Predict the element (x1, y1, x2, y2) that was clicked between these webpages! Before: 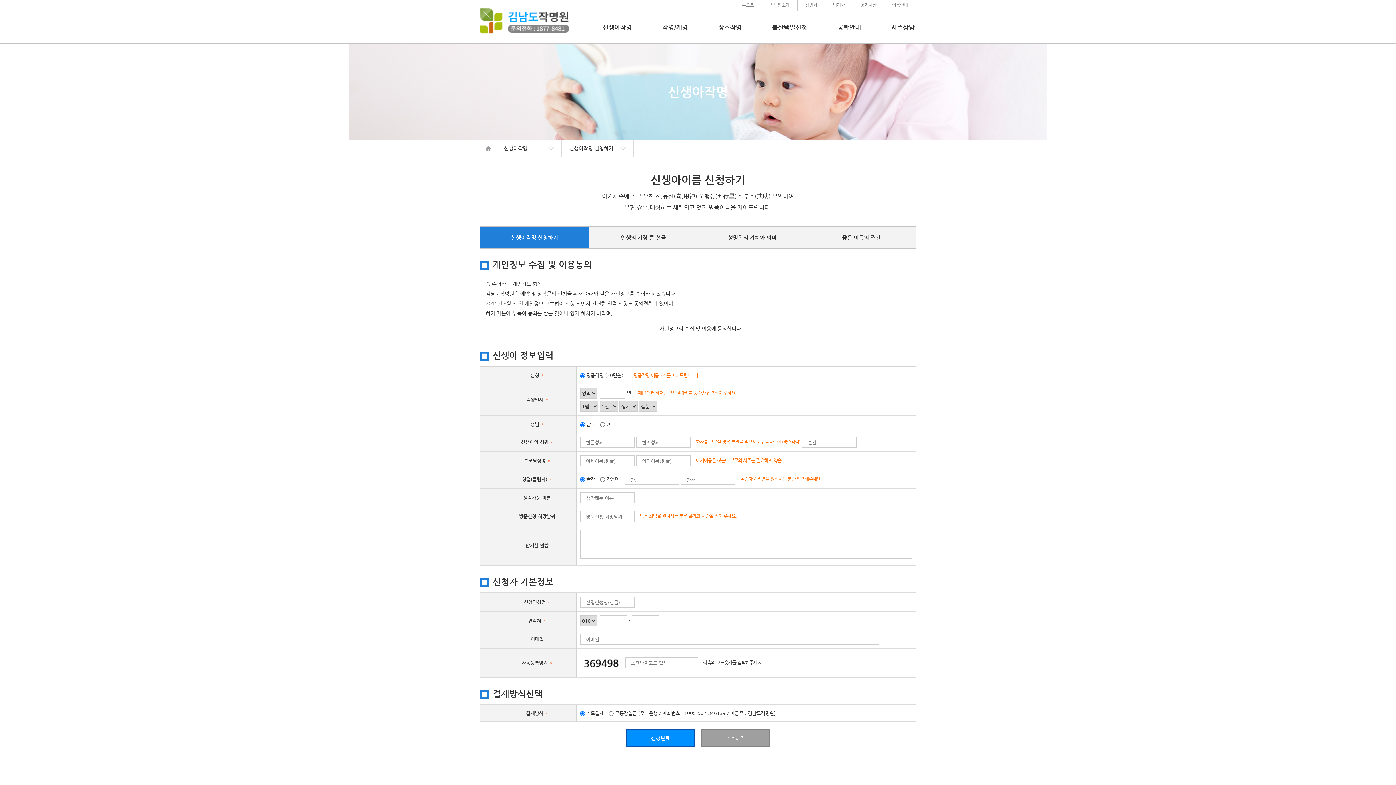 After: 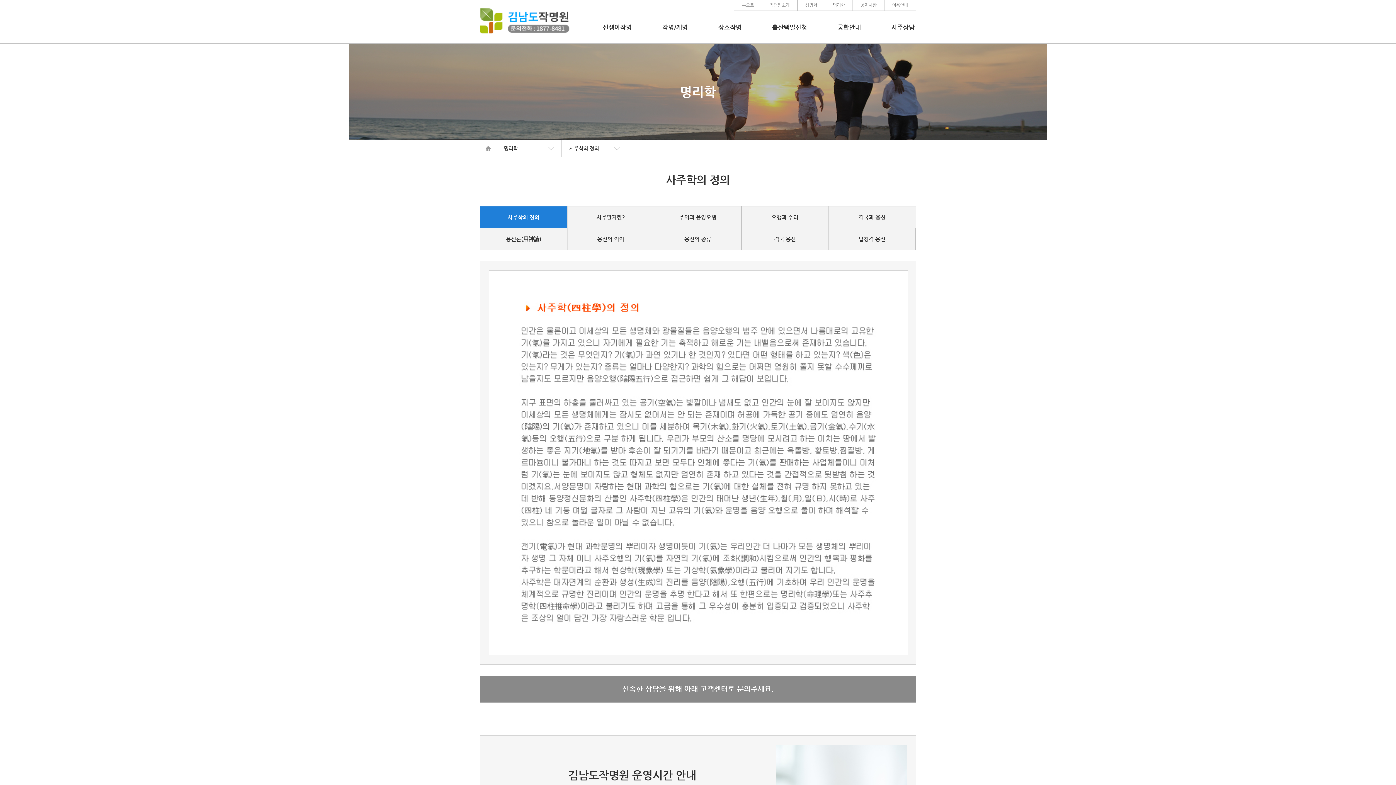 Action: bbox: (825, 0, 852, 10) label: 명리학